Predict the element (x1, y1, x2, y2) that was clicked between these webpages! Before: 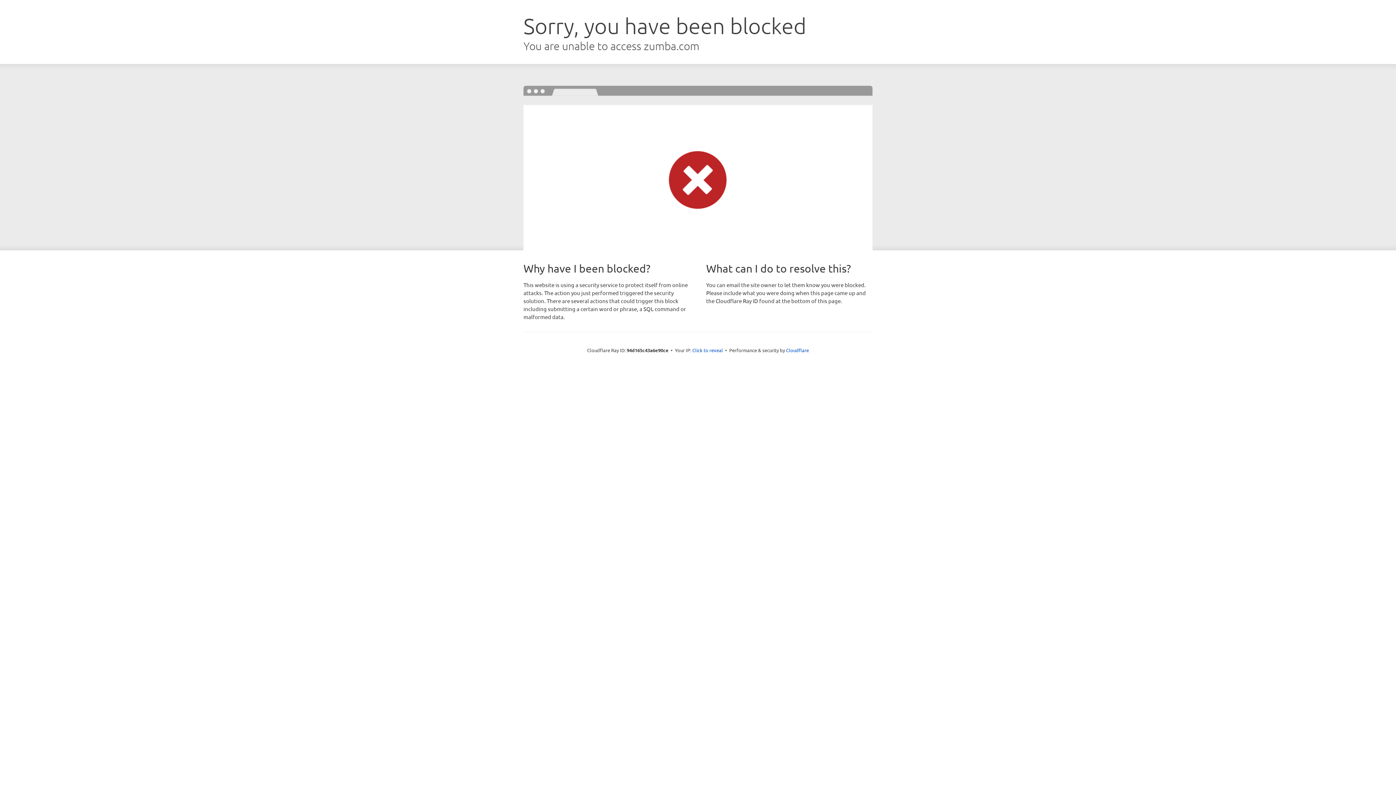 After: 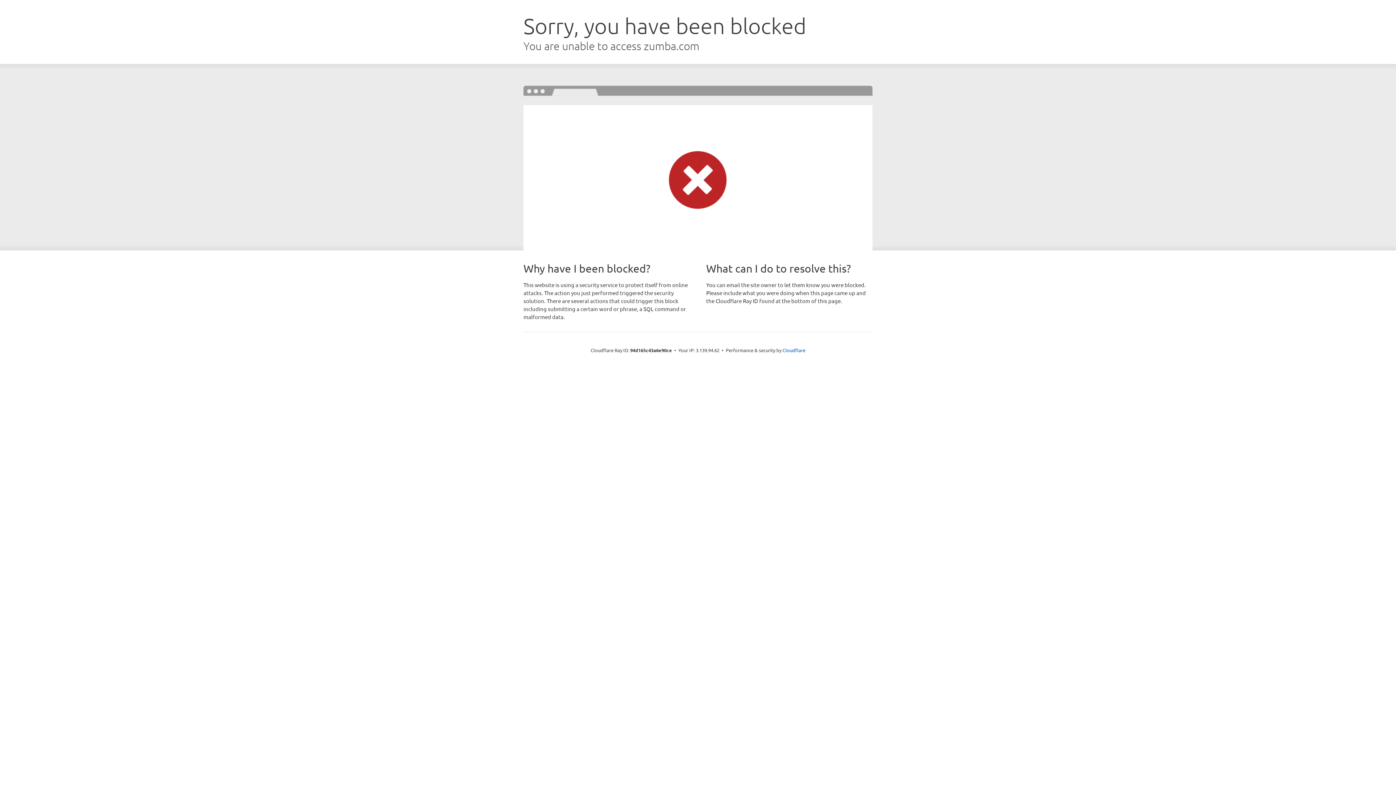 Action: bbox: (692, 346, 723, 353) label: Click to reveal